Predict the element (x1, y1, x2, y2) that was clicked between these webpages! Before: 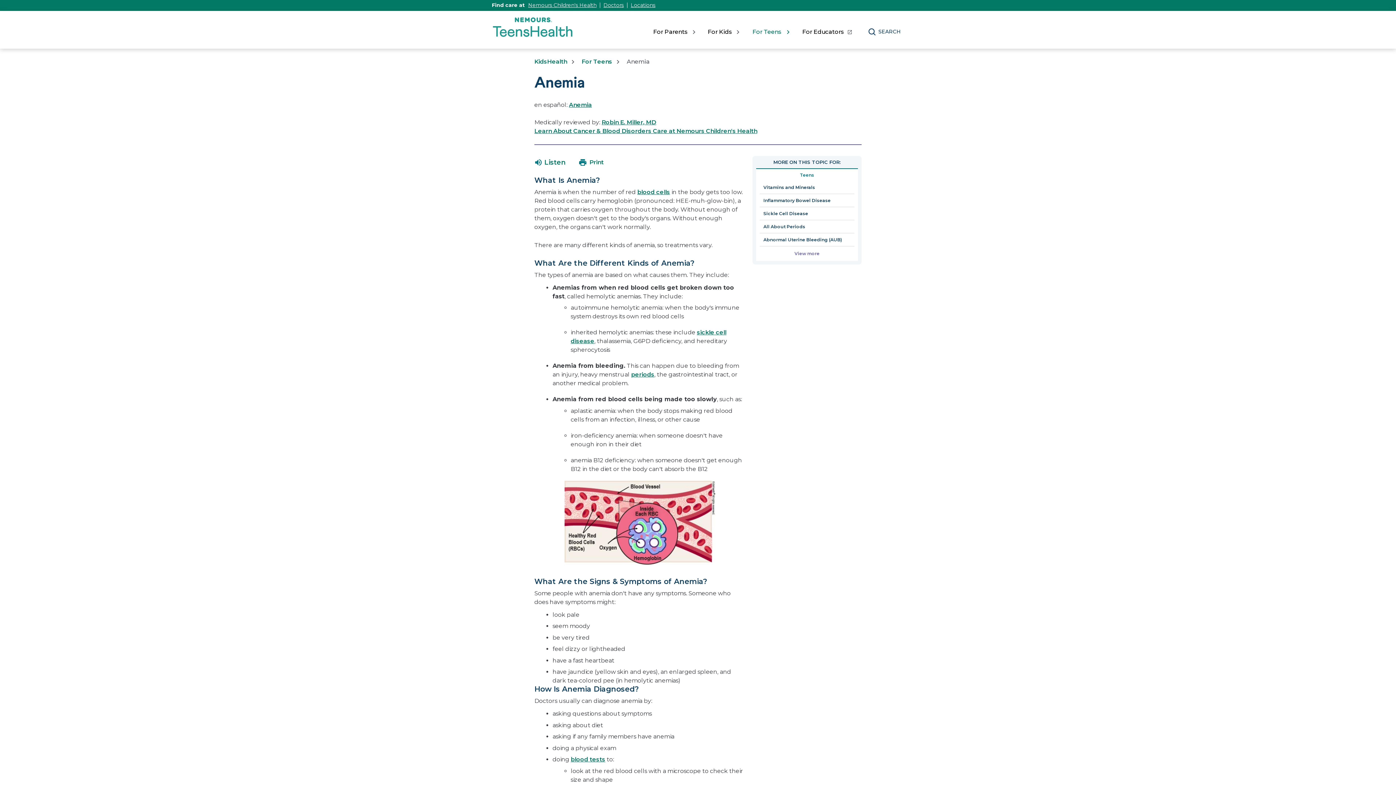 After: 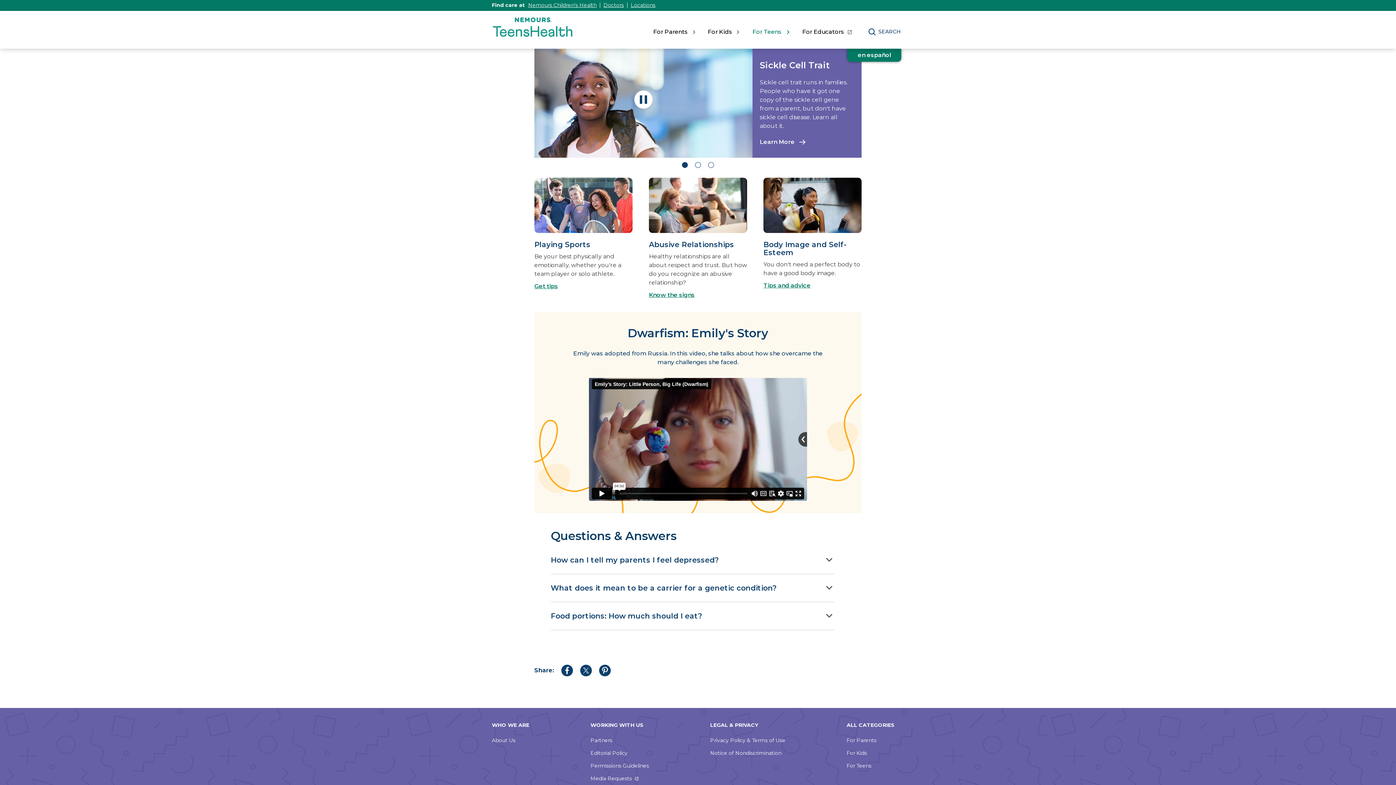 Action: bbox: (492, 33, 574, 38)